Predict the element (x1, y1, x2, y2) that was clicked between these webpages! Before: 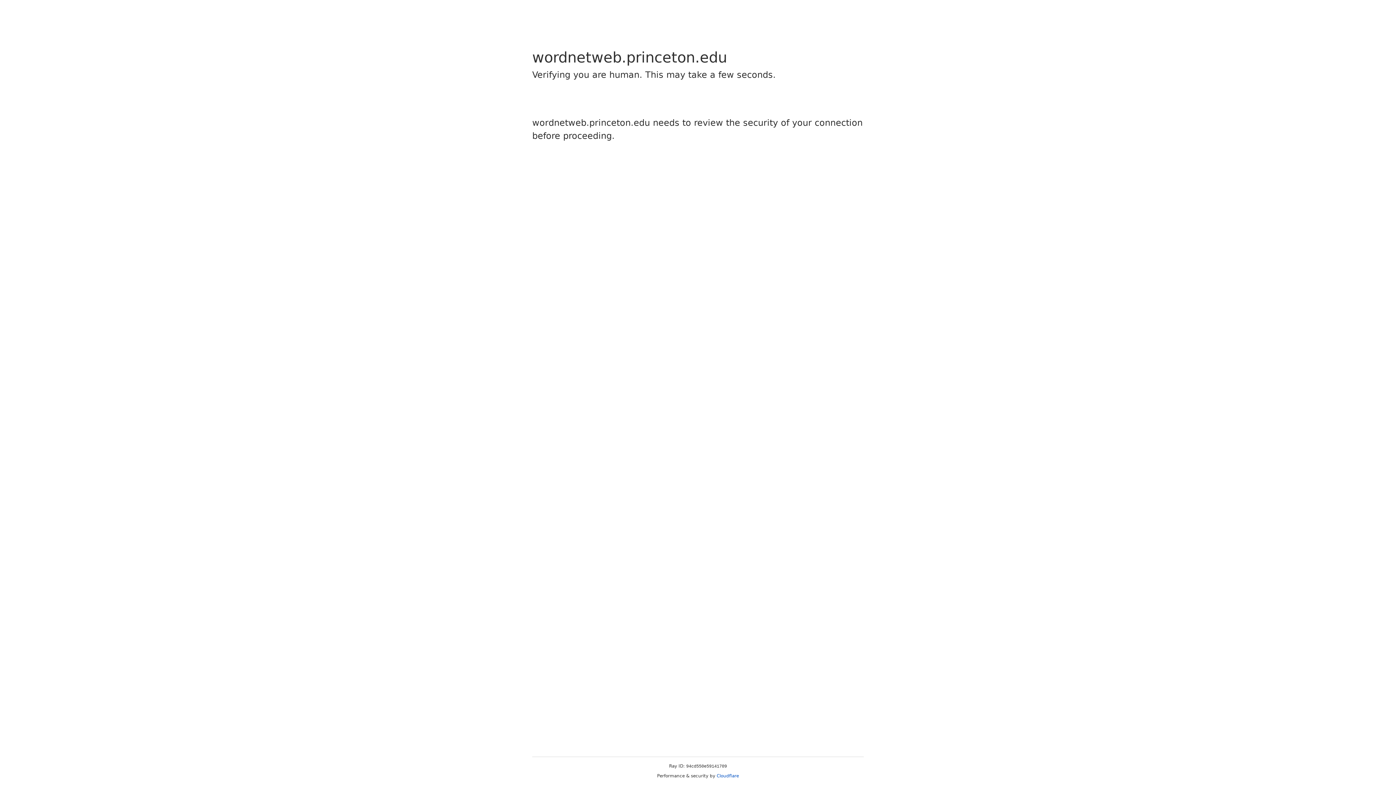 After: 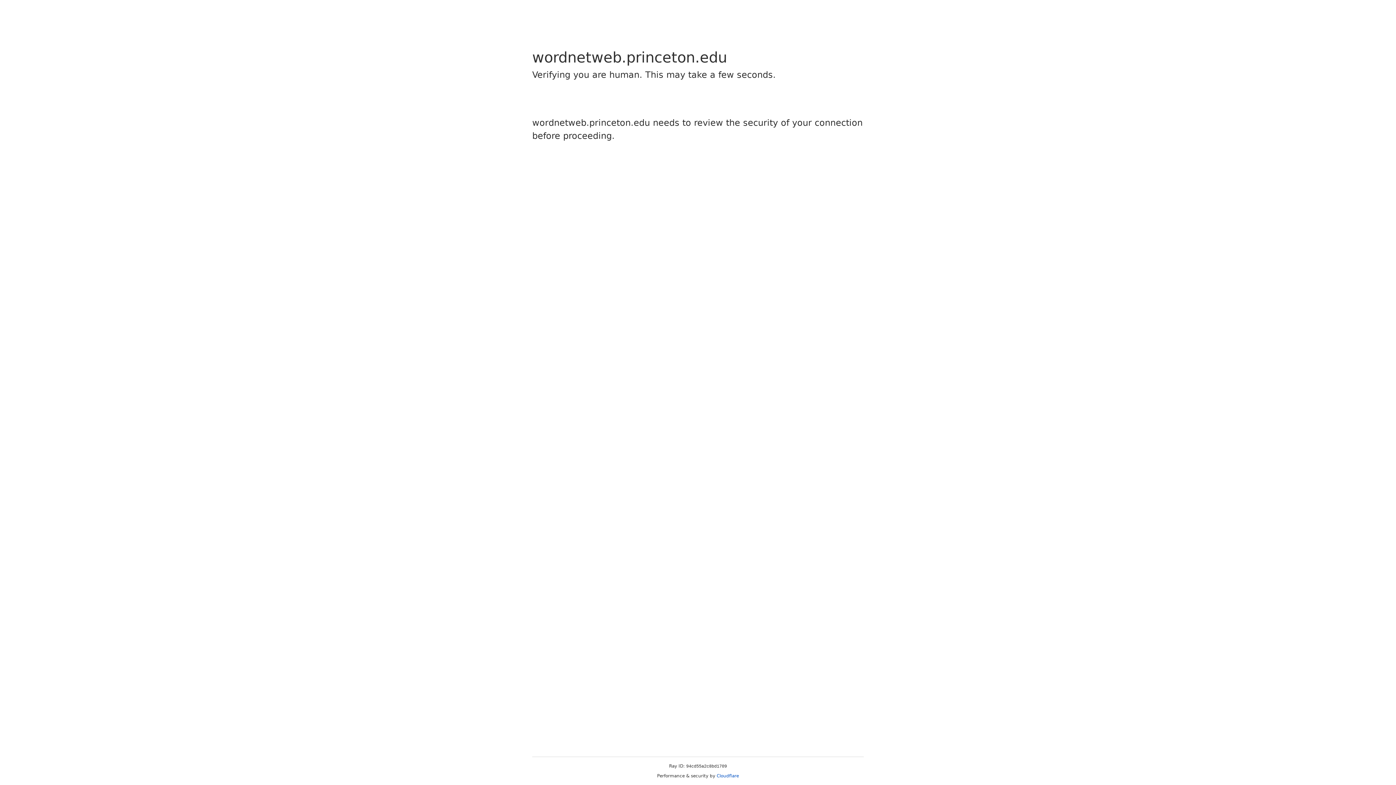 Action: label: Cloudflare bbox: (716, 773, 739, 778)